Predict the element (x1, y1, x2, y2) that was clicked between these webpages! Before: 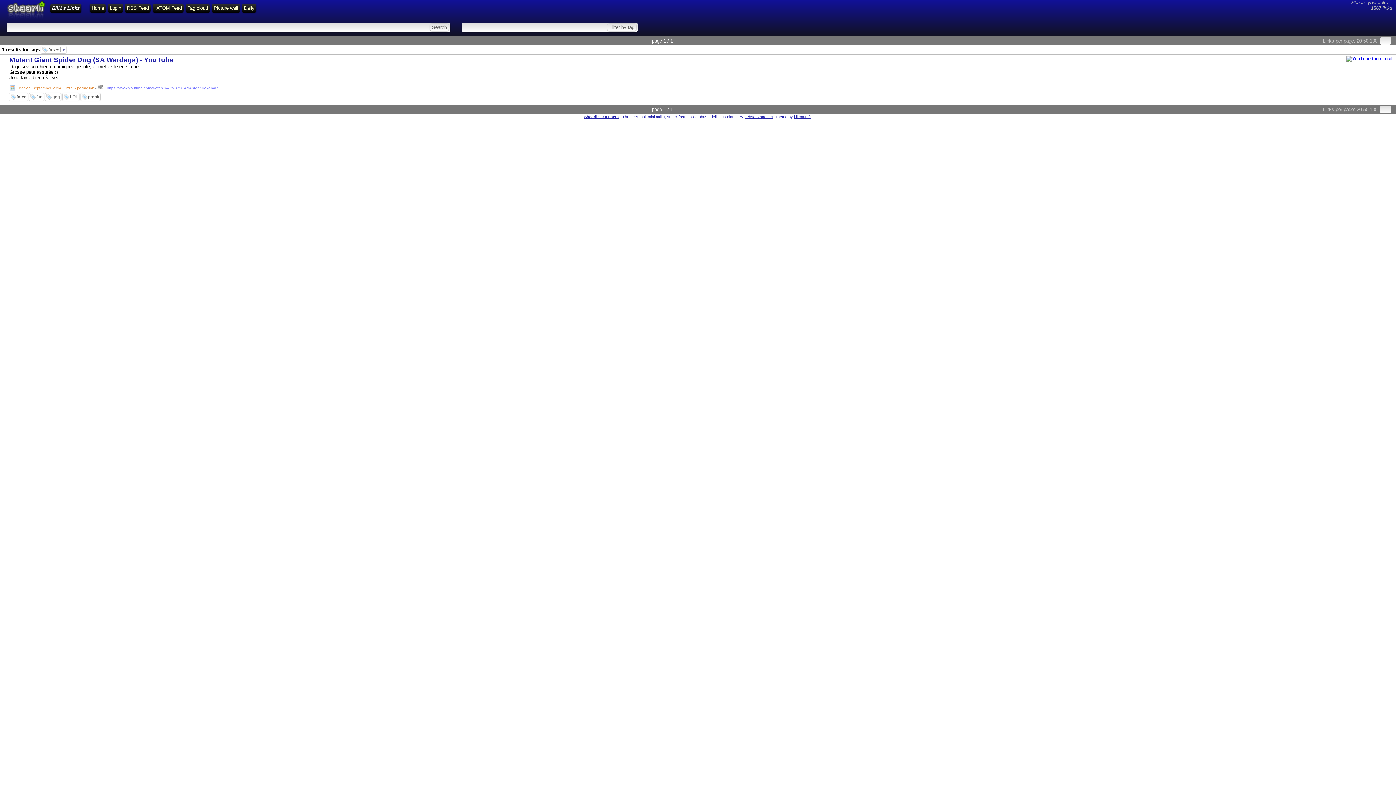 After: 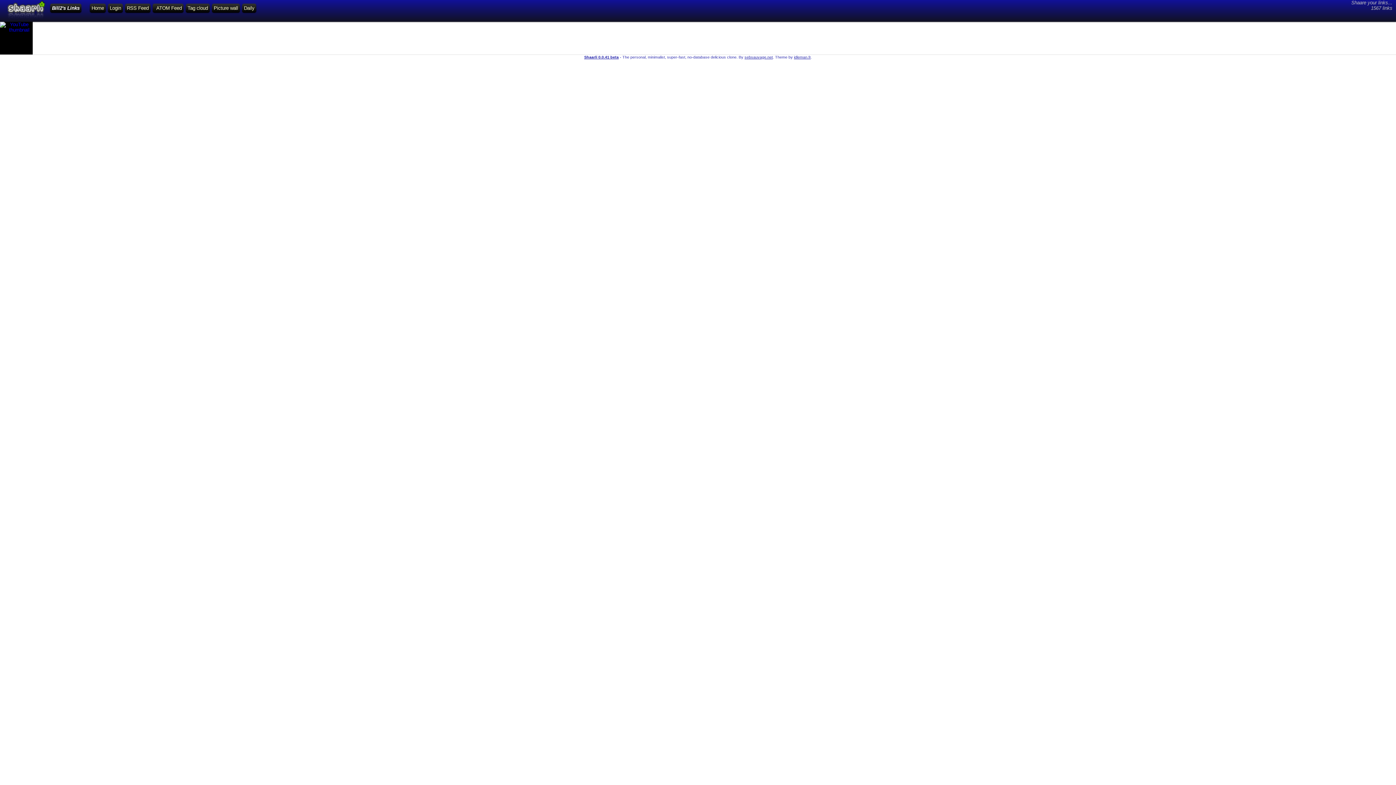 Action: bbox: (212, 3, 240, 12) label: Picture wall